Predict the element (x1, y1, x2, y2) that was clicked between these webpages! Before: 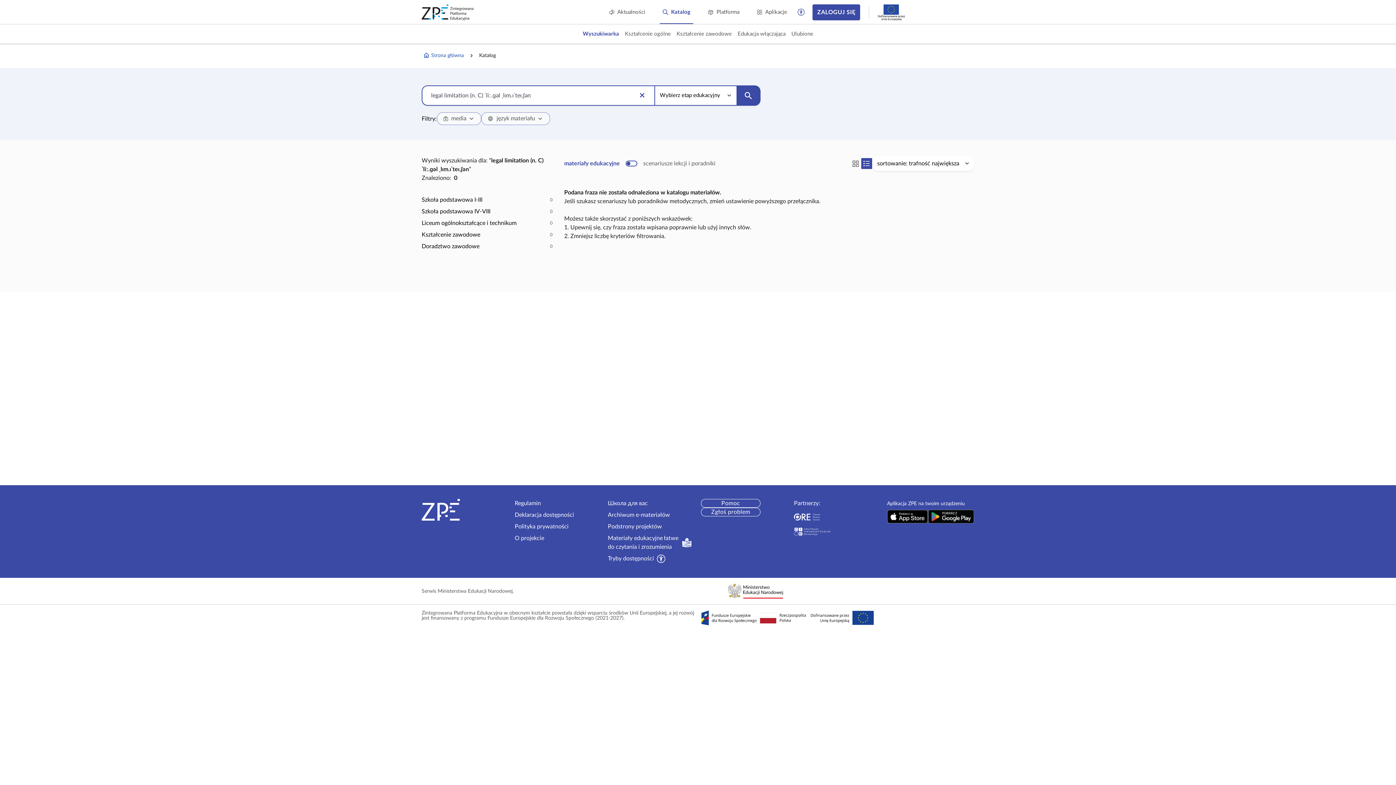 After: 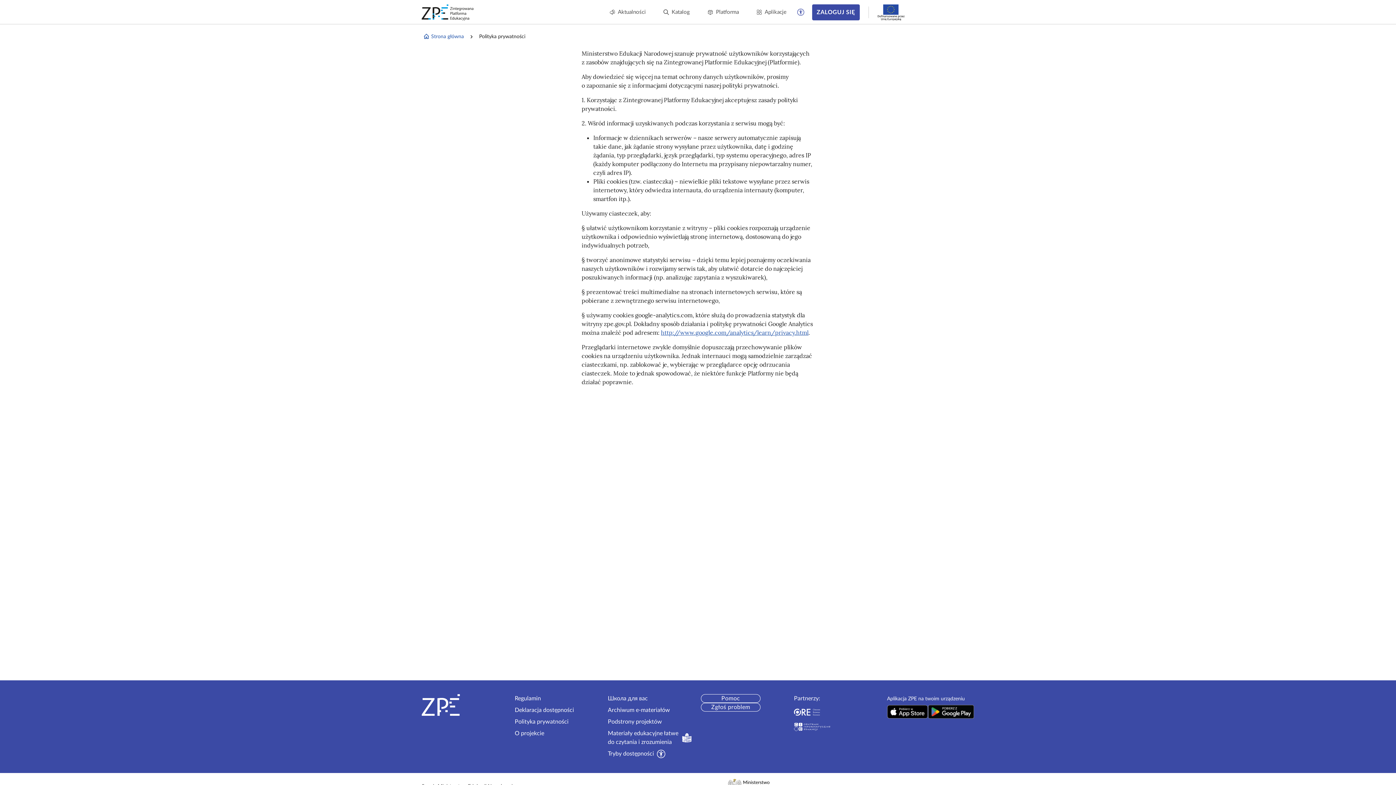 Action: bbox: (514, 524, 568, 529) label: Polityka prywatności